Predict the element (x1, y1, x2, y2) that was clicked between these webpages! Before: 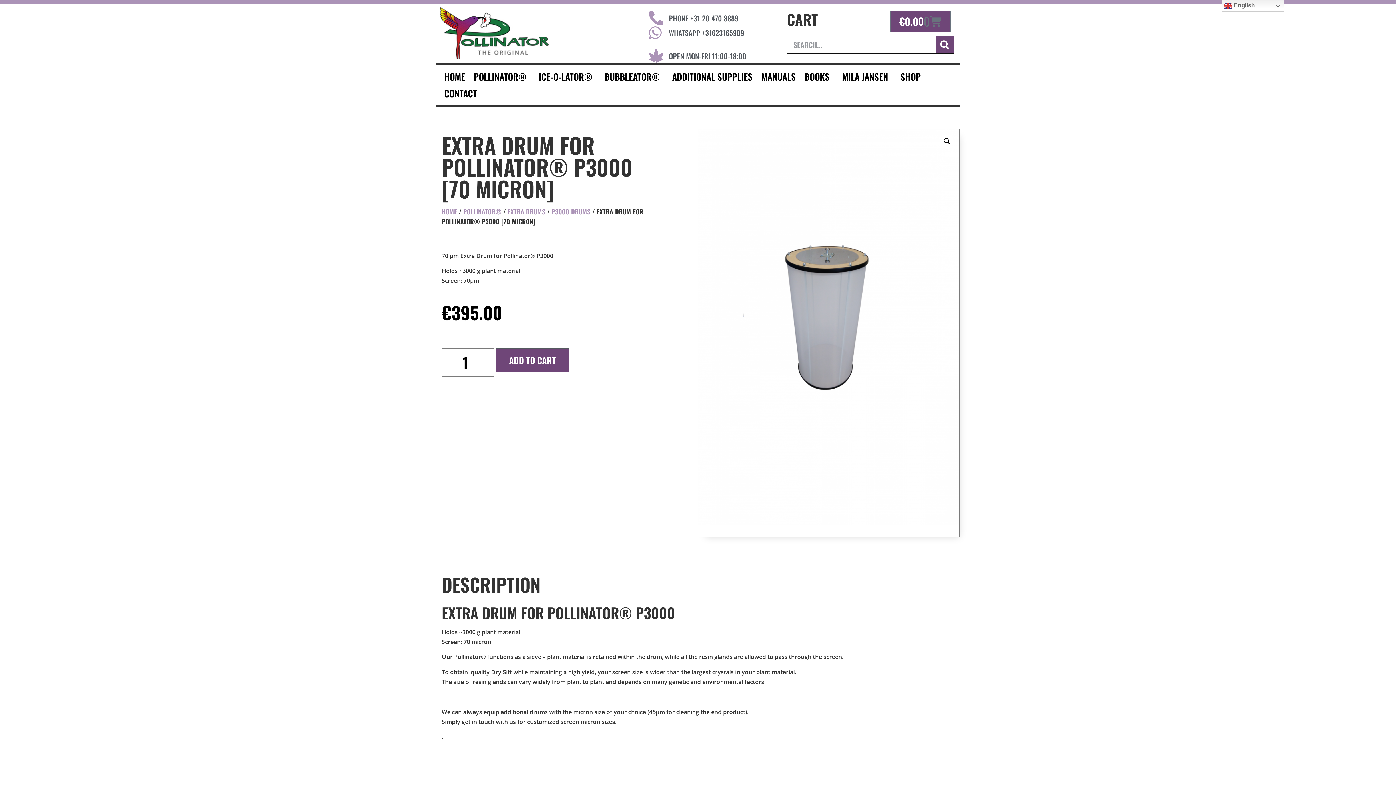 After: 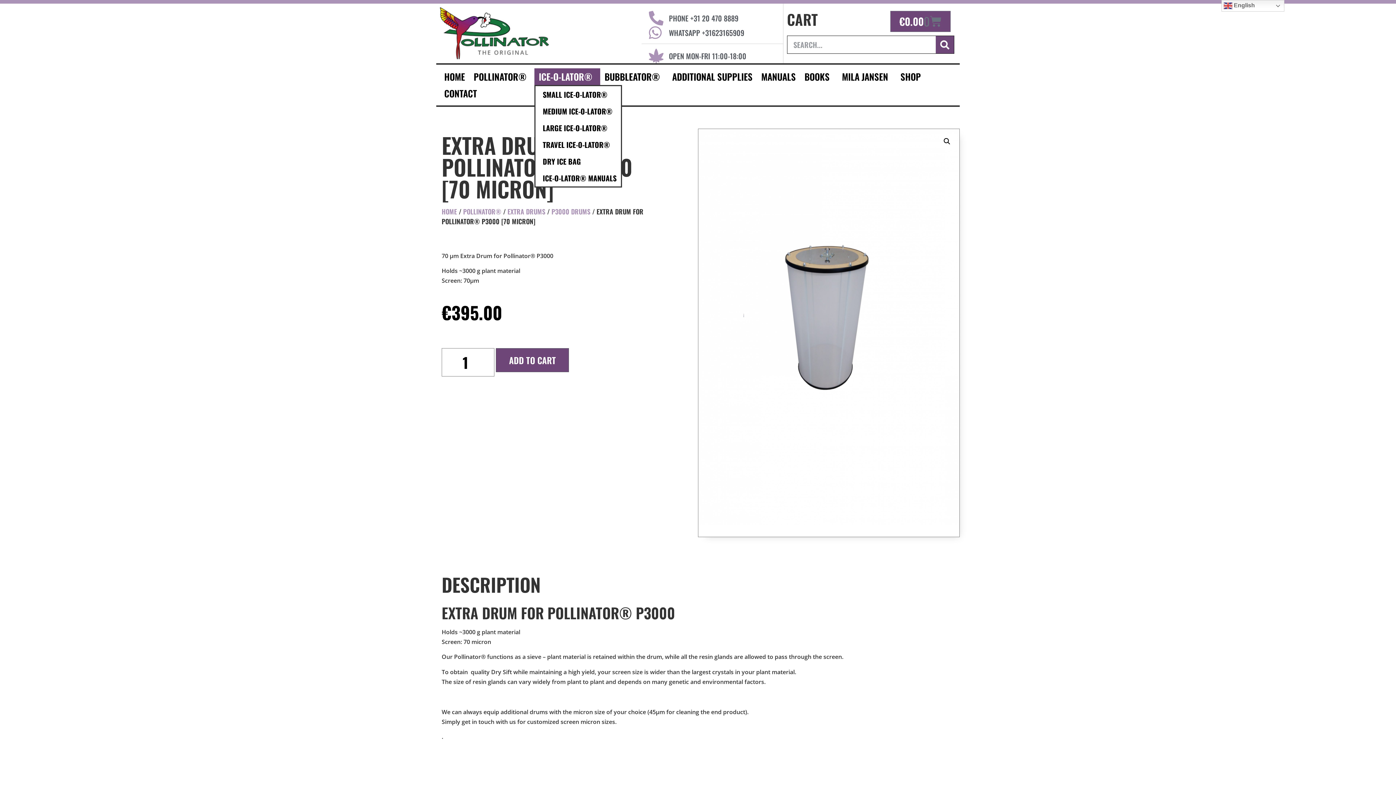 Action: bbox: (534, 68, 600, 85) label: ICE-O-LATOR®